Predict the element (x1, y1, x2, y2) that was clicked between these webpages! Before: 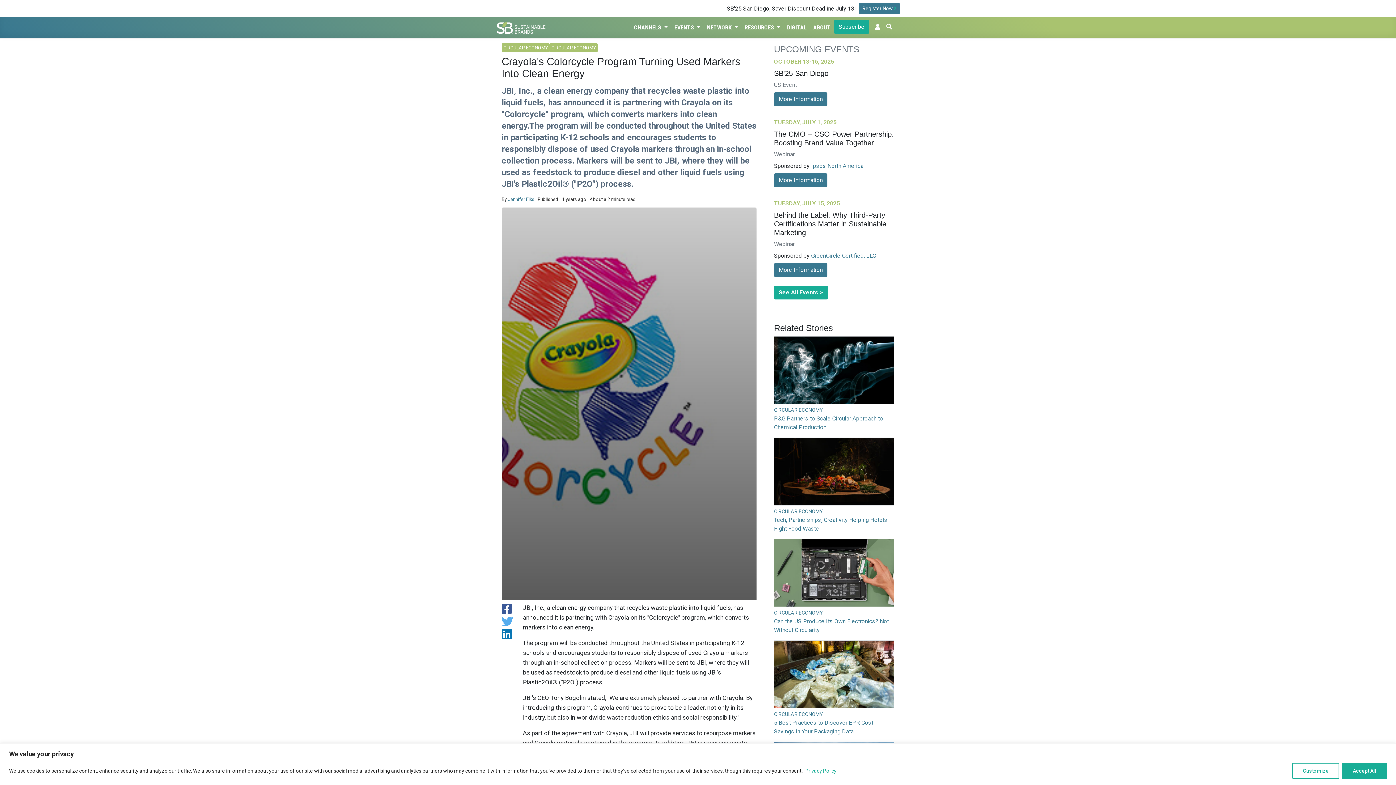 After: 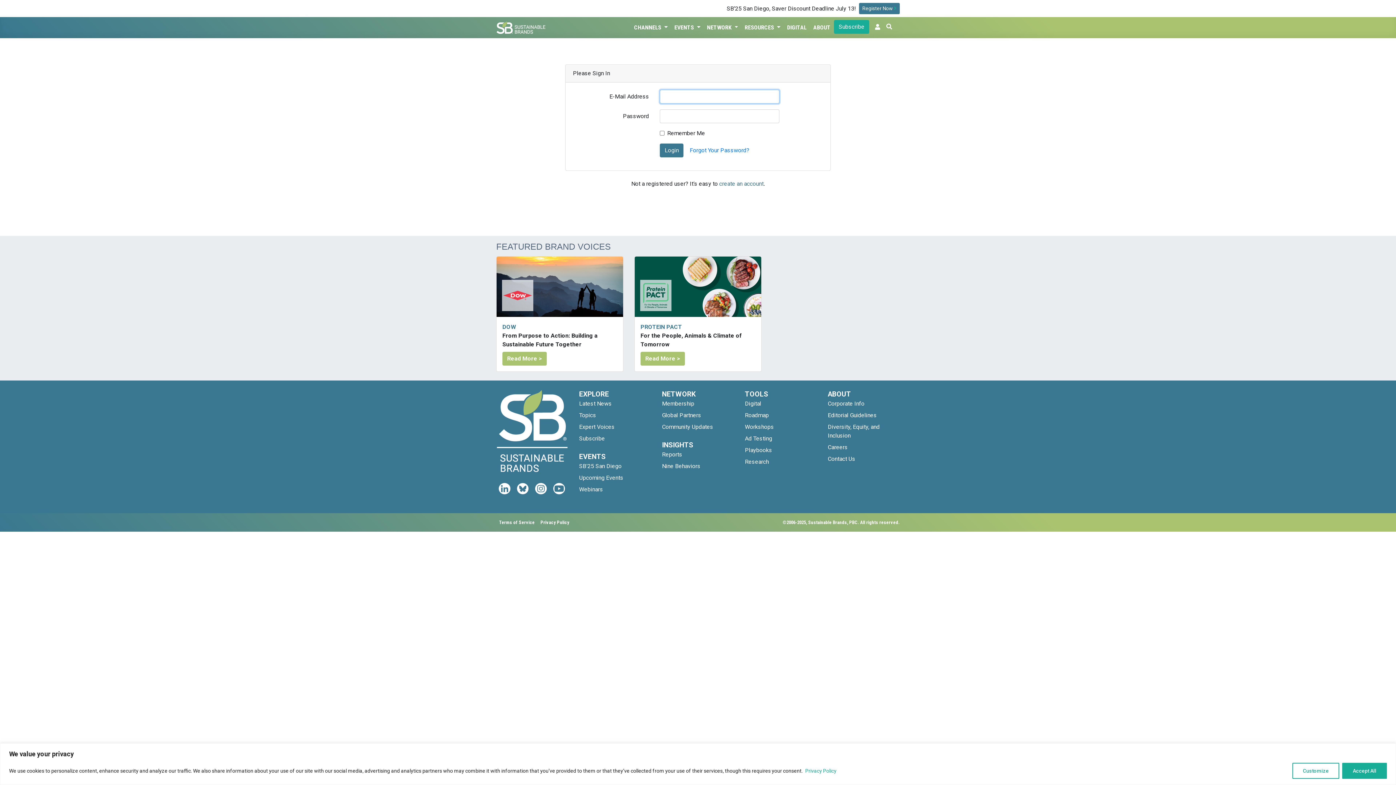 Action: bbox: (872, 20, 883, 34)